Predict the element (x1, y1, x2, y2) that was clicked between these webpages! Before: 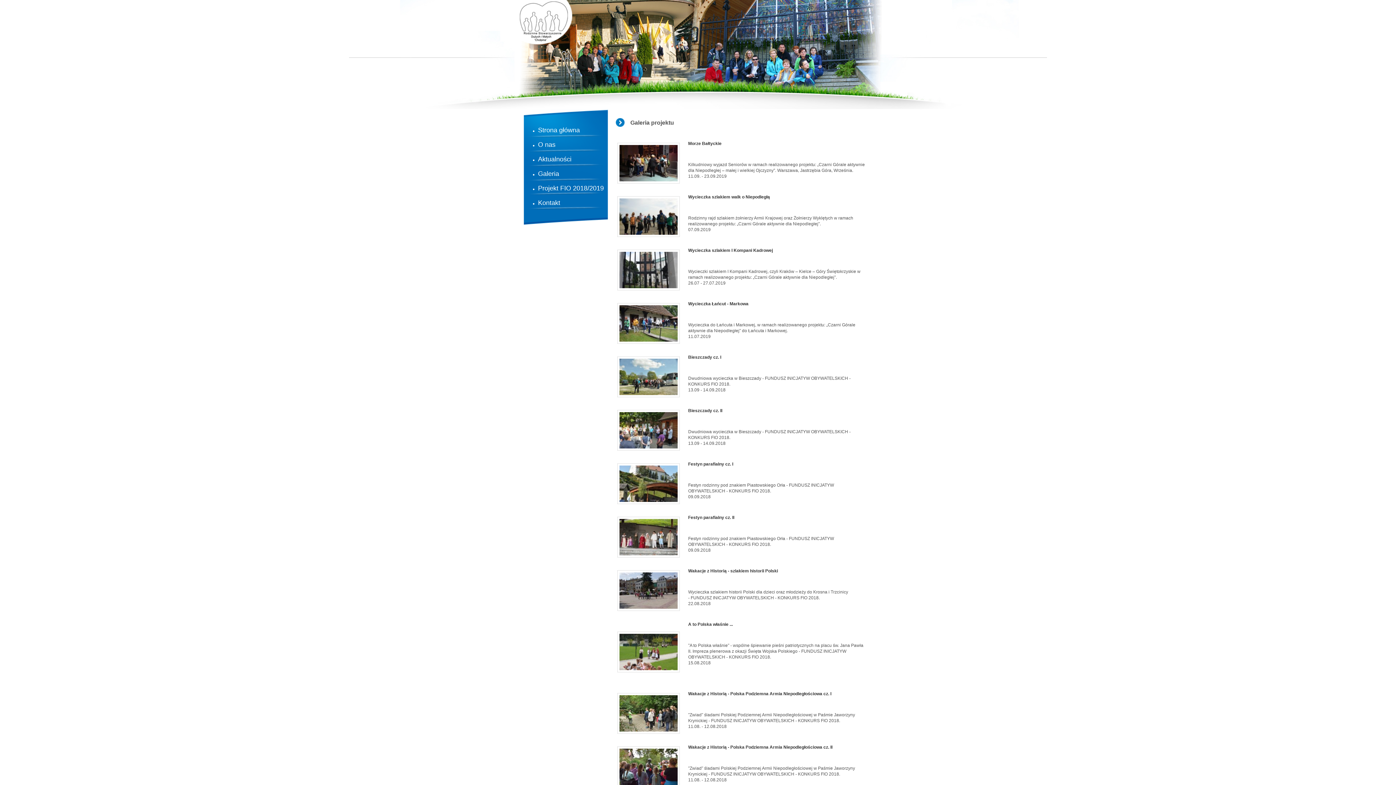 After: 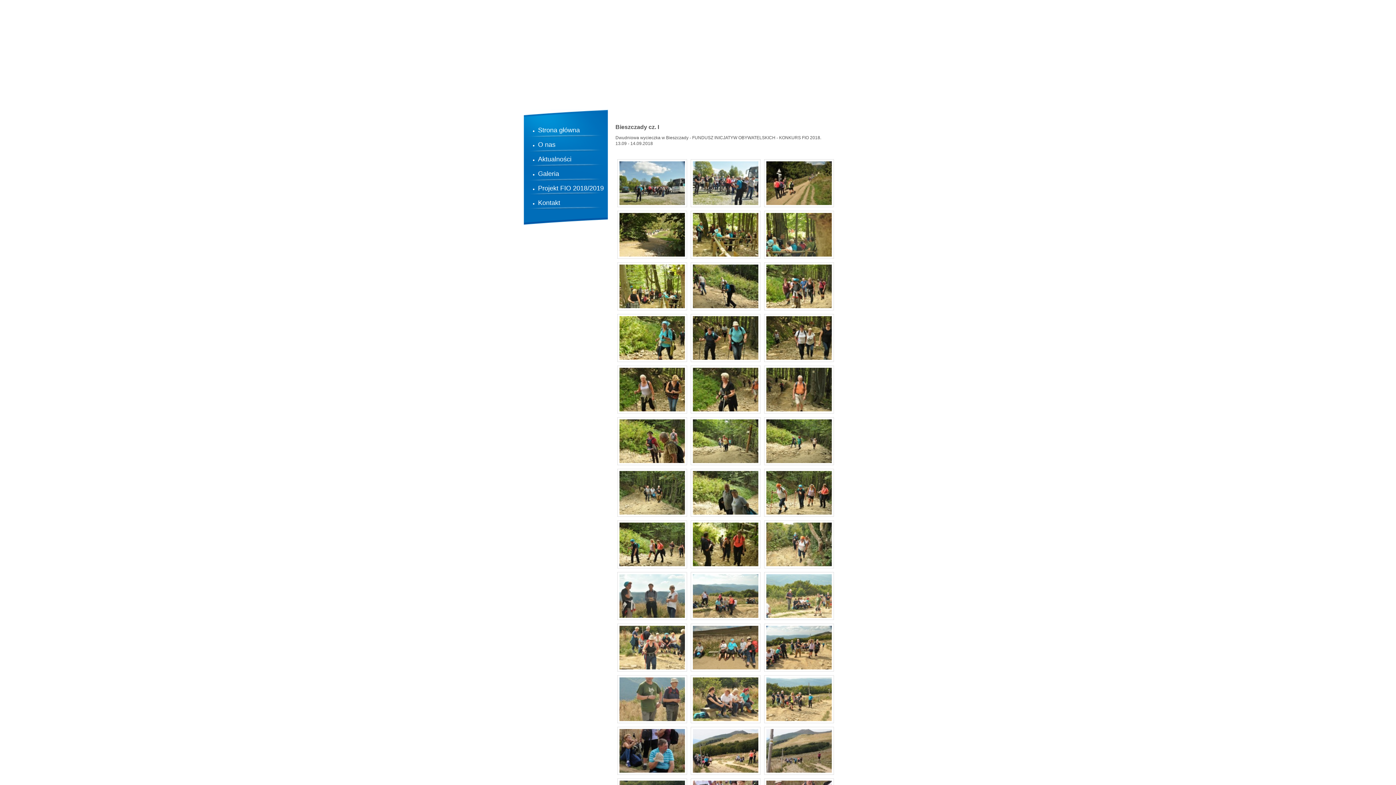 Action: label: Bieszczady cz. I bbox: (688, 355, 721, 360)